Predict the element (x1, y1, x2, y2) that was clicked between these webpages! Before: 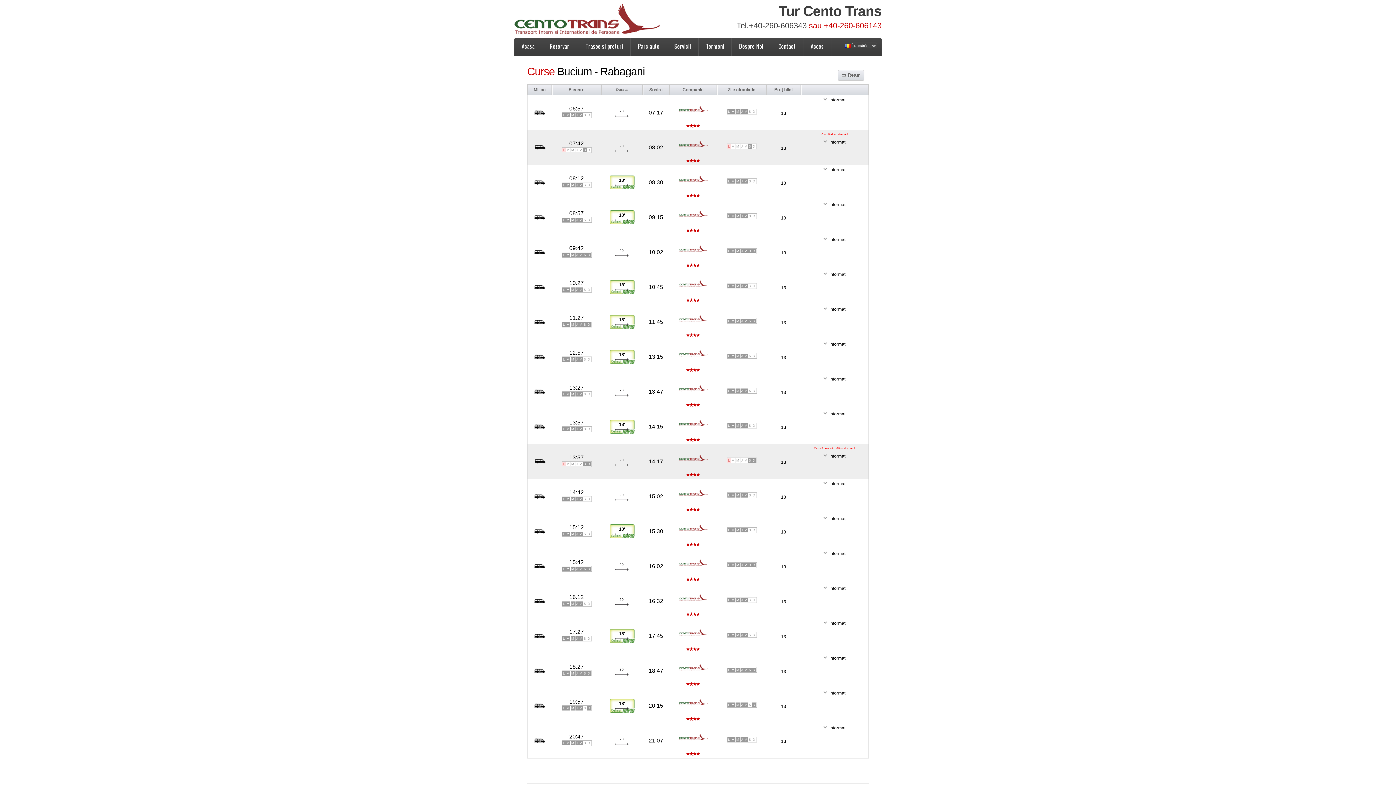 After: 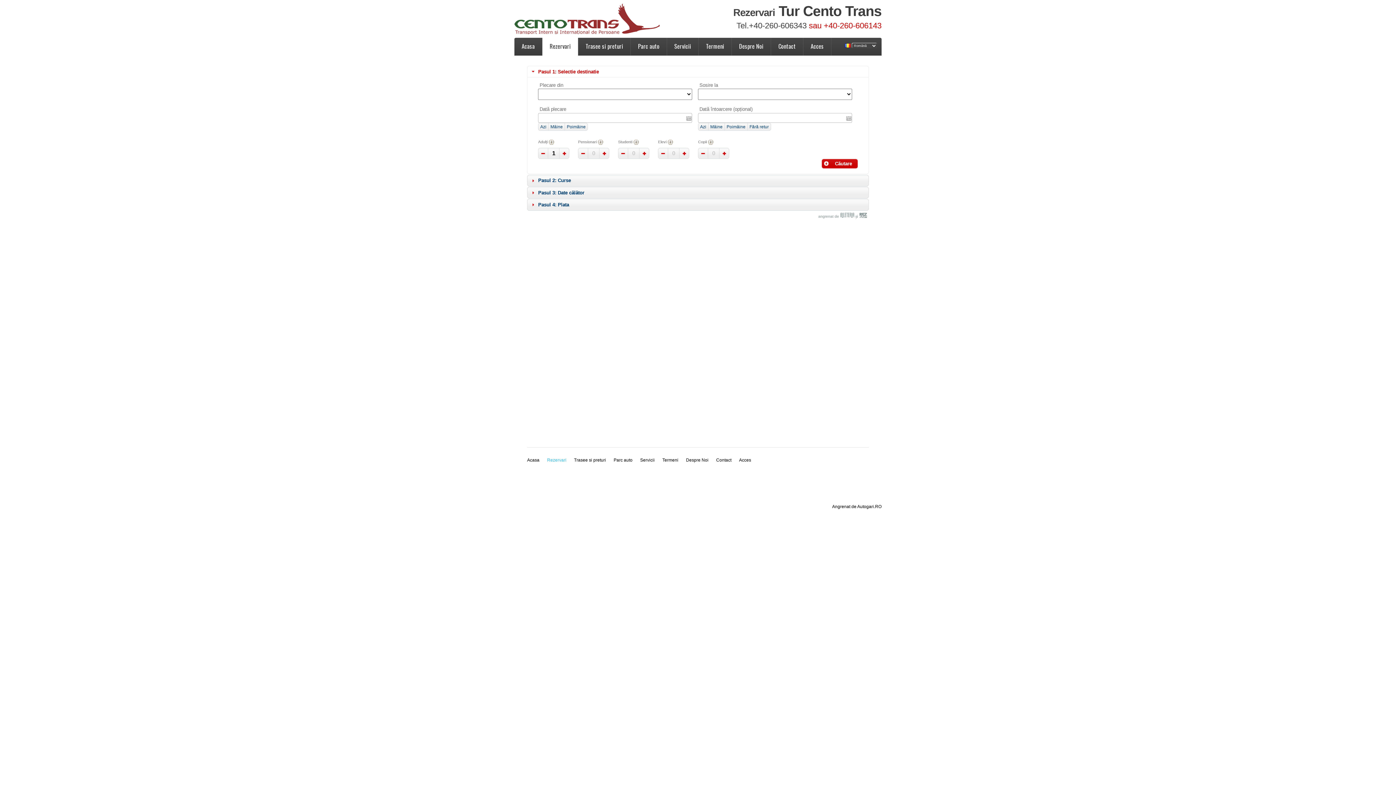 Action: bbox: (542, 37, 578, 55) label: Rezervari